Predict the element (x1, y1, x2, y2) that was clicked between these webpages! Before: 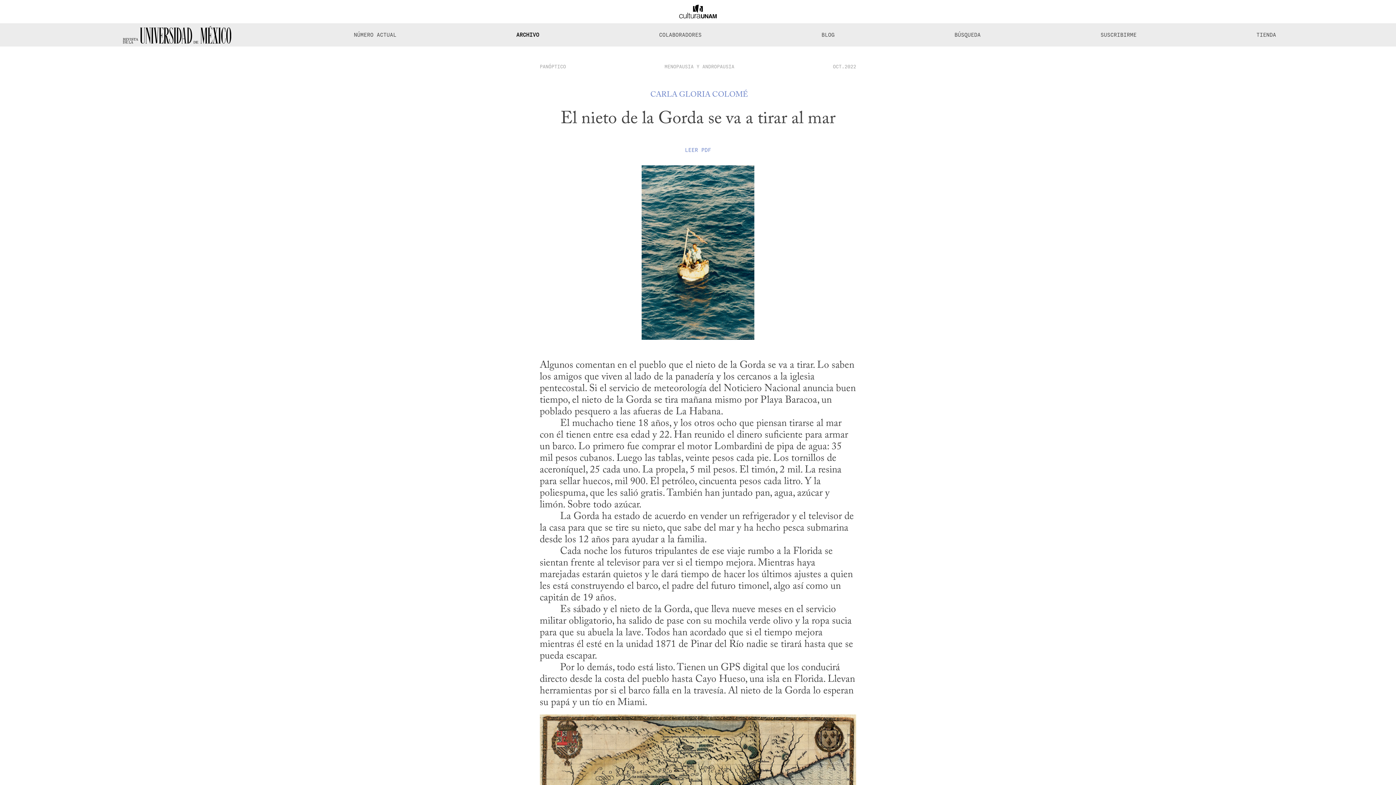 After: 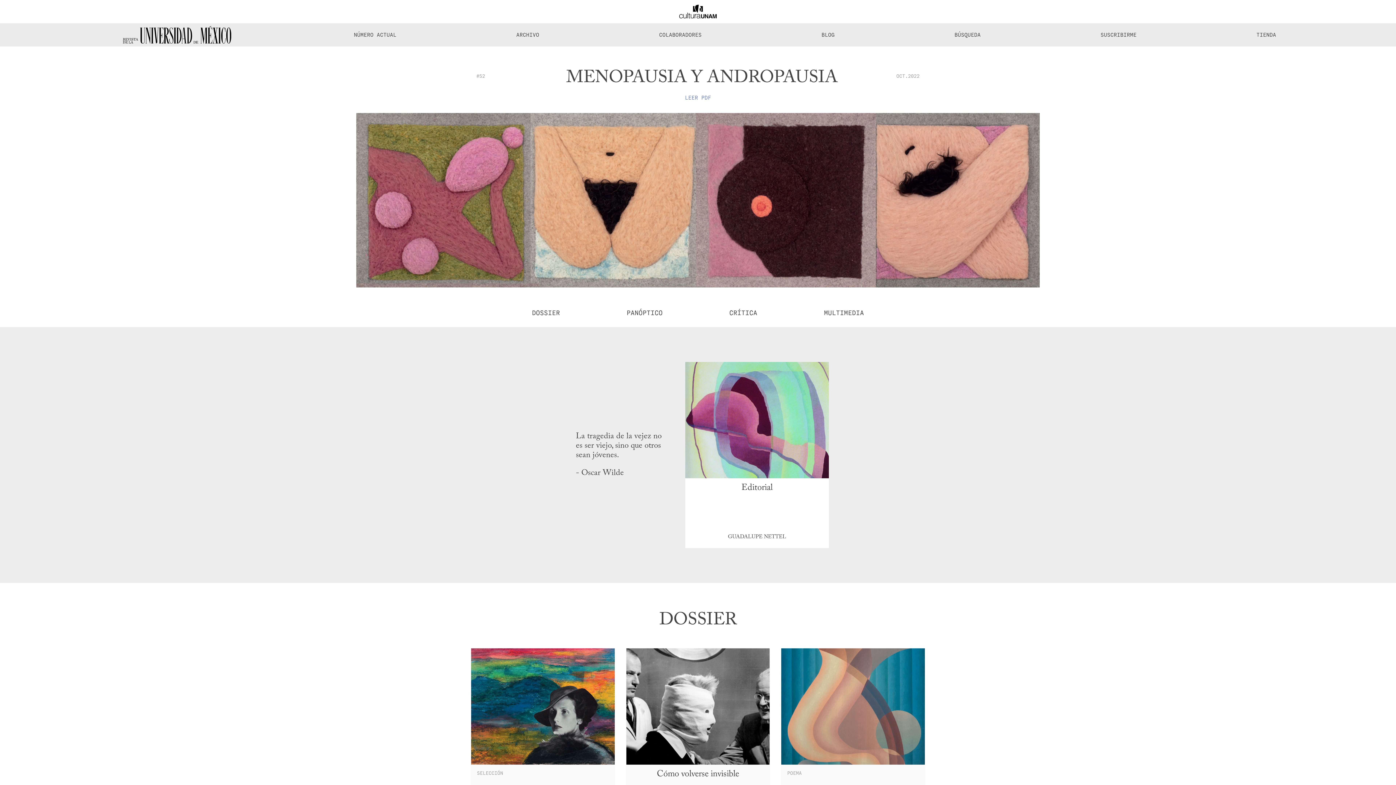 Action: bbox: (664, 63, 734, 69) label: MENOPAUSIA Y ANDROPAUSIA